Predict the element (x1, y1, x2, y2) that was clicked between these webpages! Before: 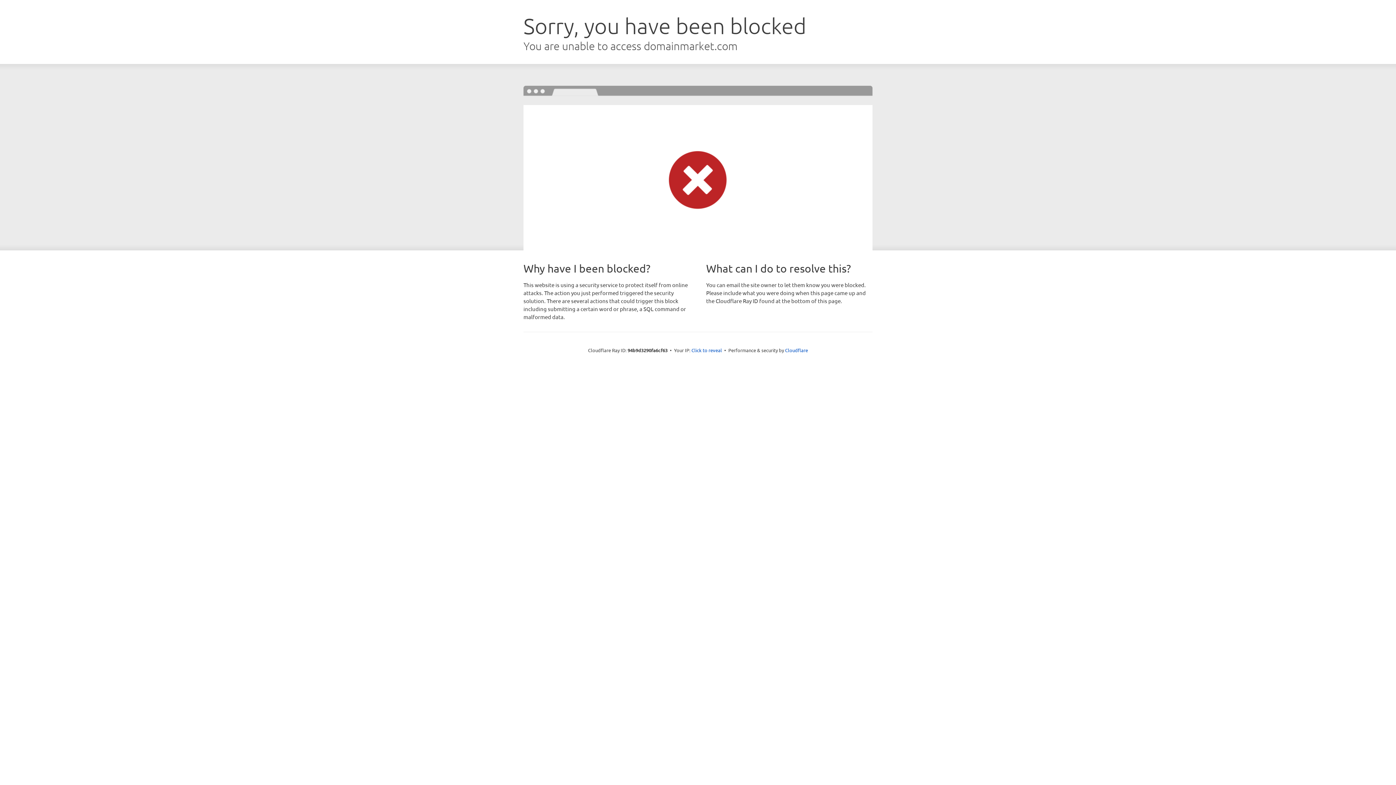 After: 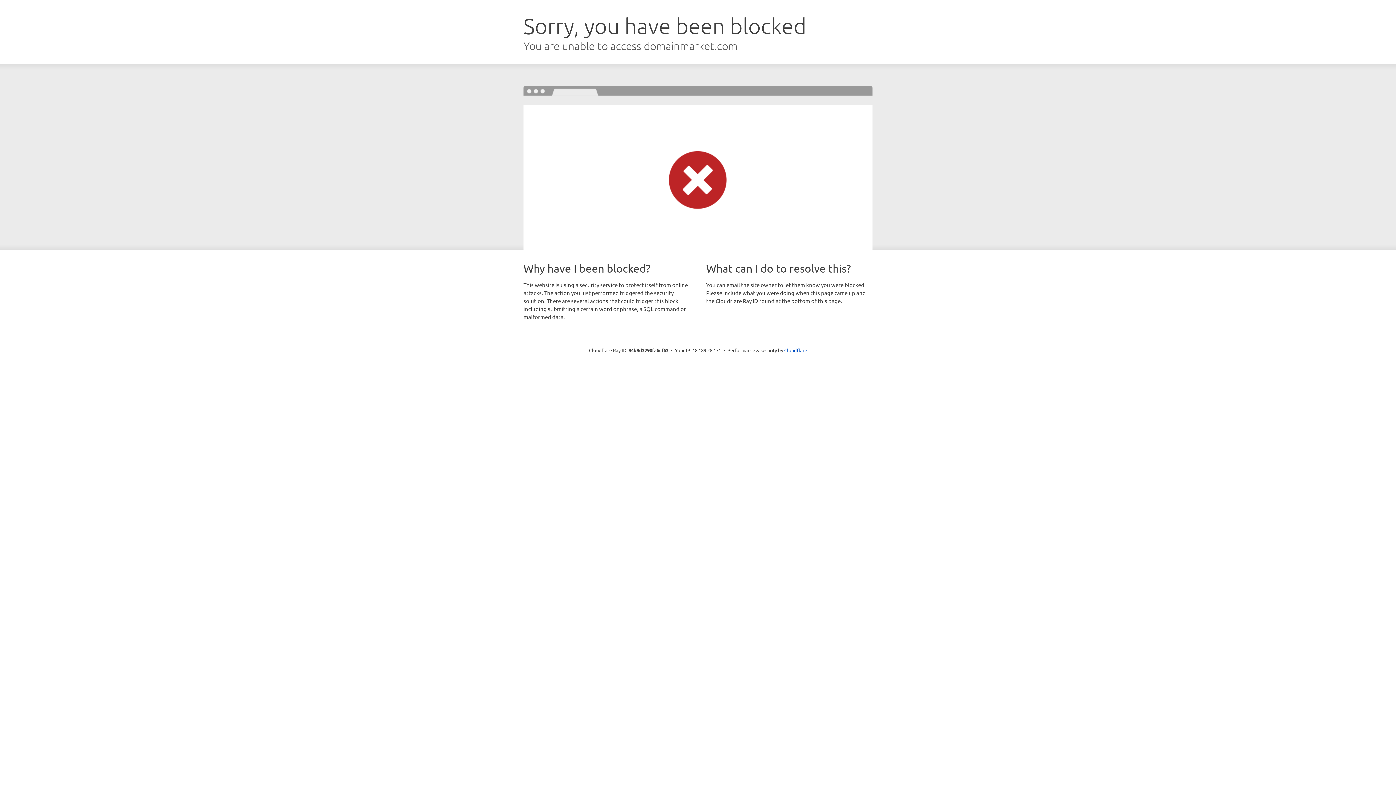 Action: bbox: (691, 346, 722, 353) label: Click to reveal